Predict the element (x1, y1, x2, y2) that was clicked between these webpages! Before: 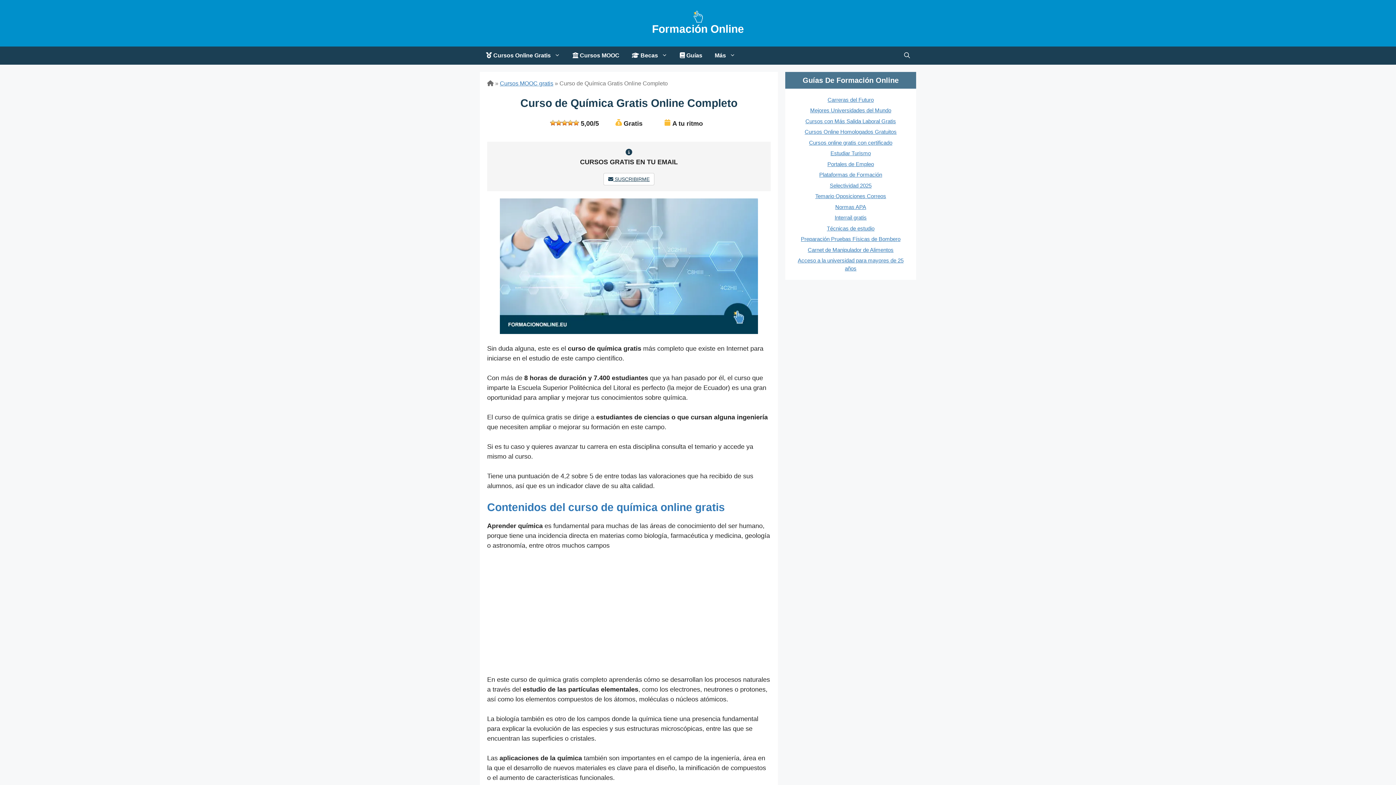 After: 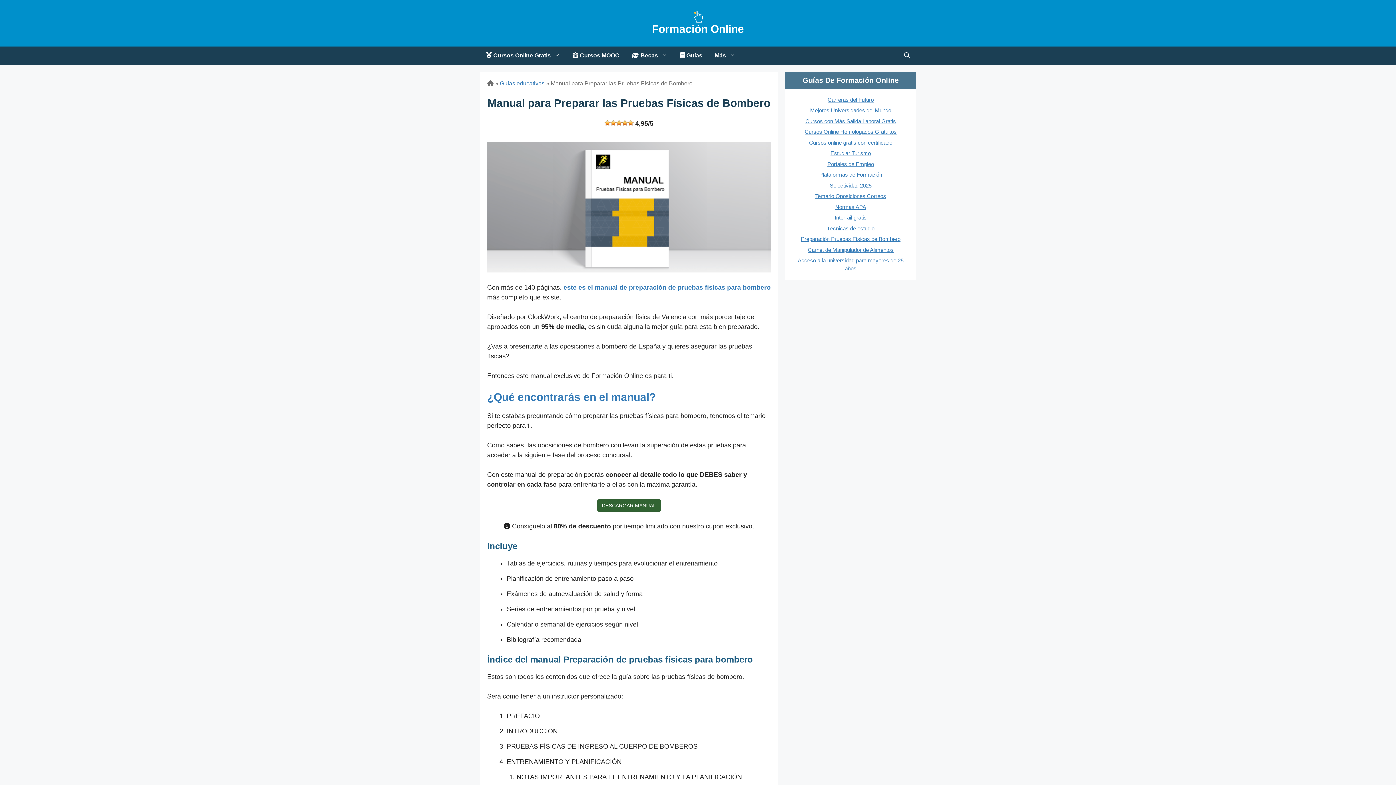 Action: label: Preparación Pruebas Físicas de Bombero bbox: (801, 236, 900, 242)